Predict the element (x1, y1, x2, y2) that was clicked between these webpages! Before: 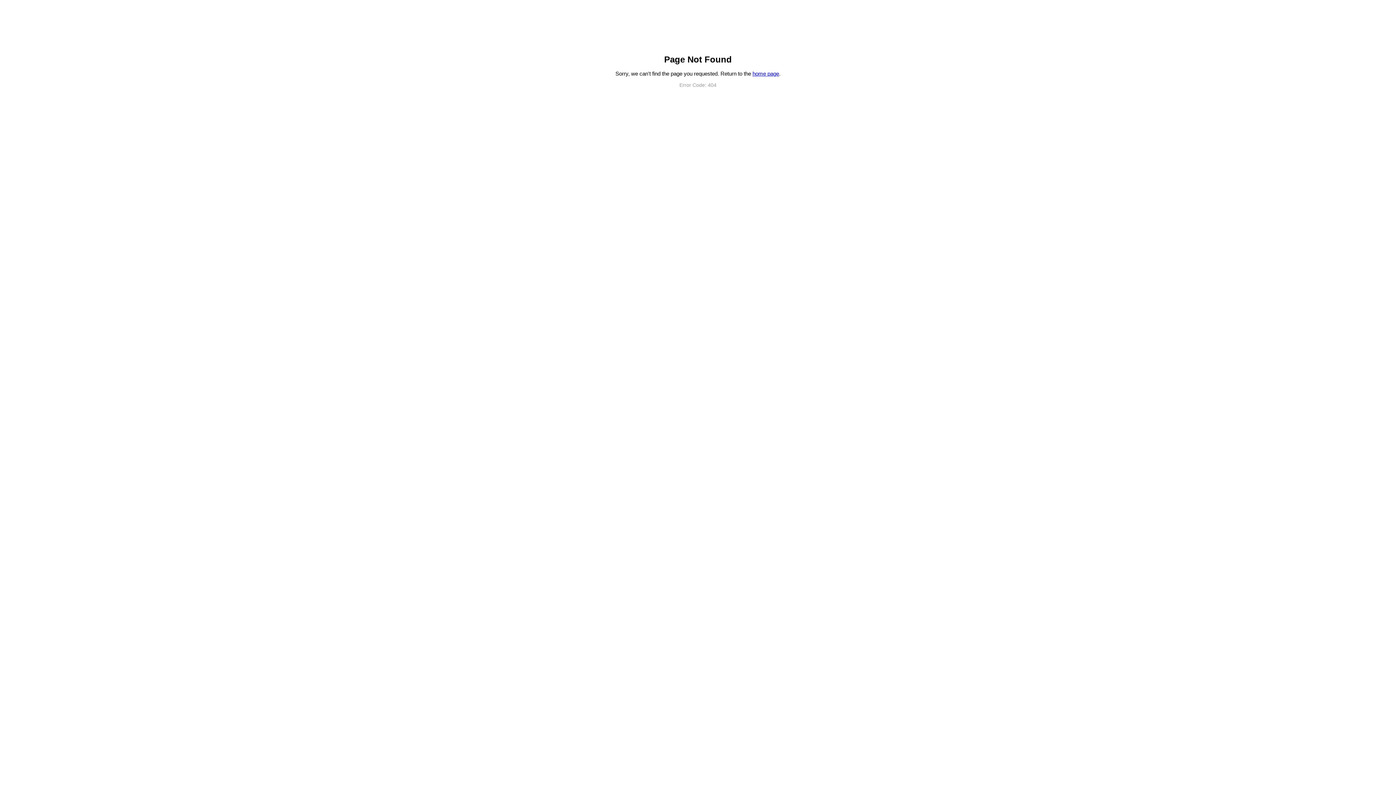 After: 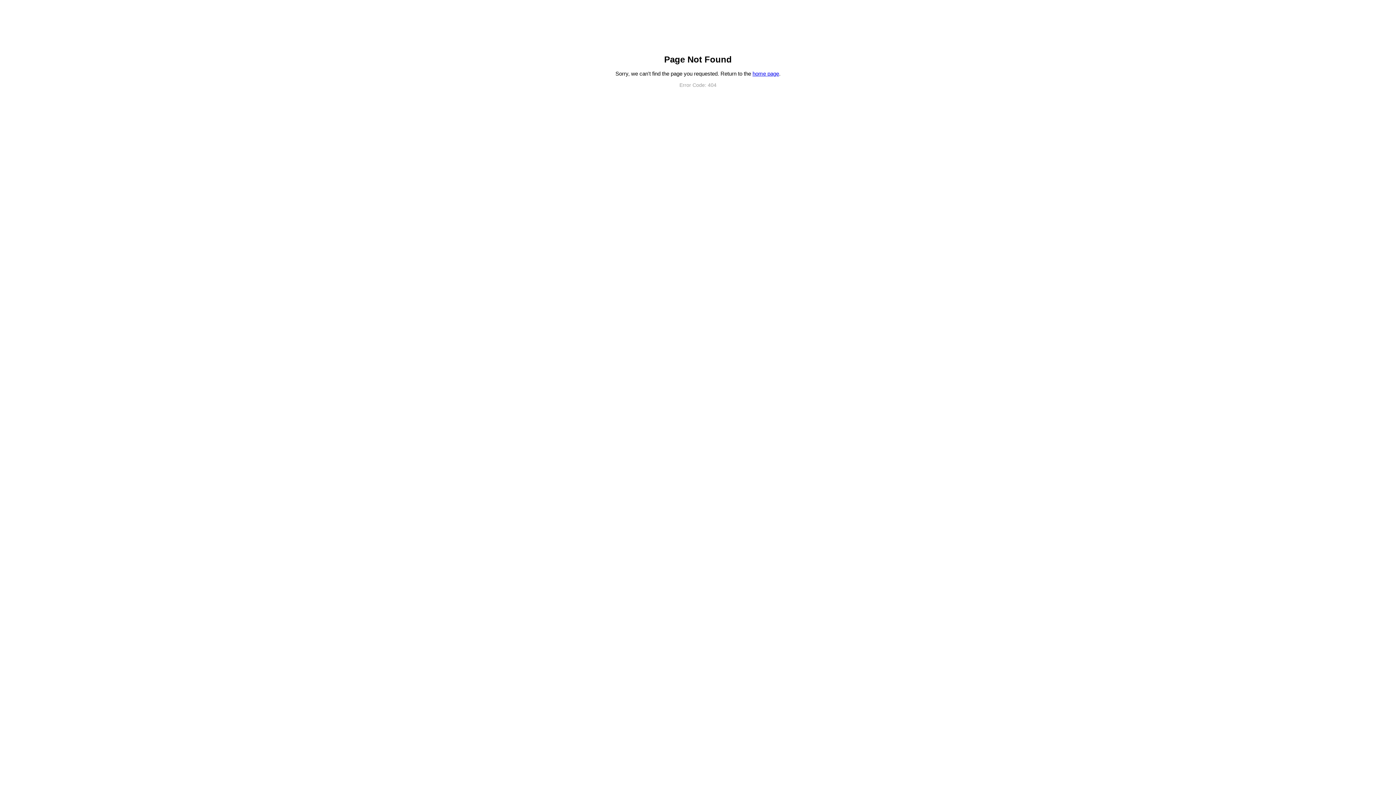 Action: label: home page bbox: (752, 70, 779, 76)